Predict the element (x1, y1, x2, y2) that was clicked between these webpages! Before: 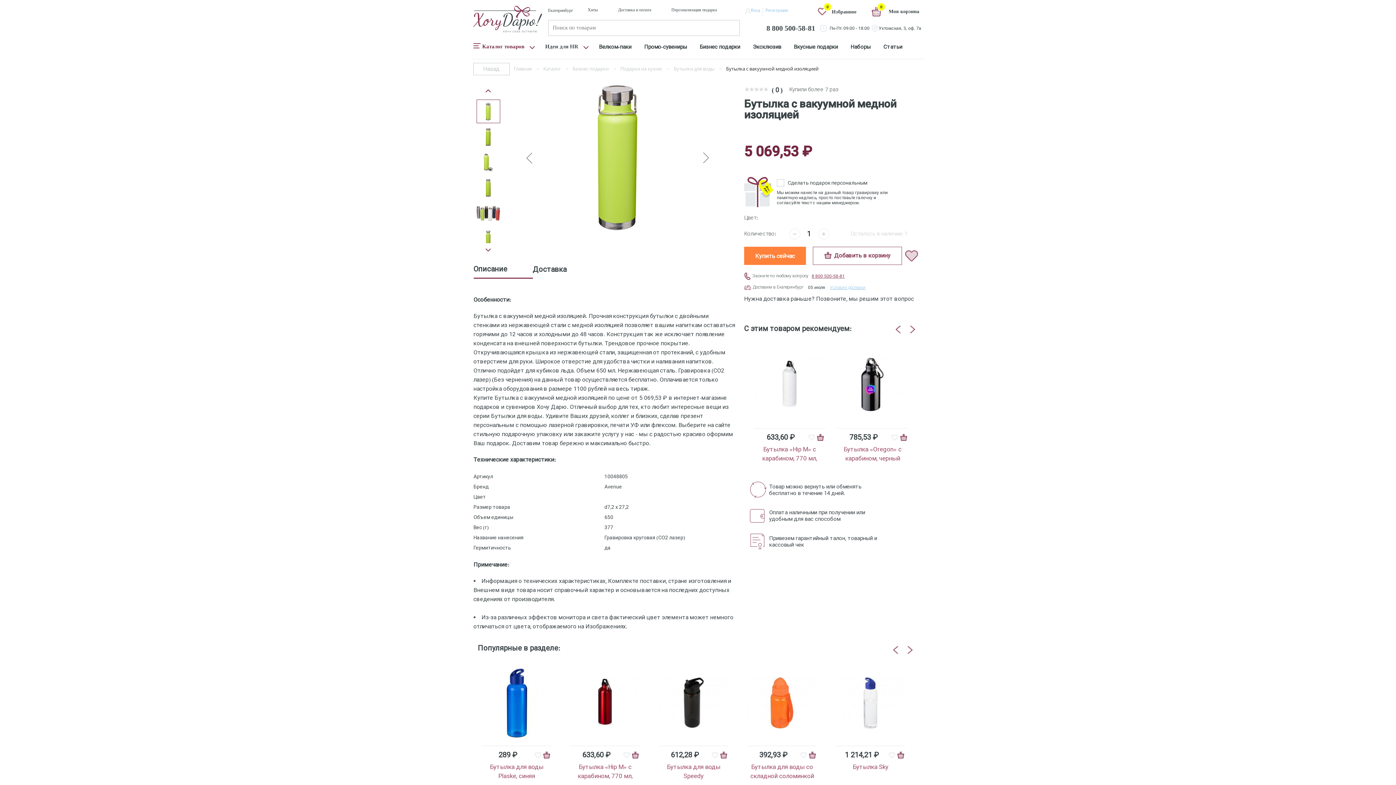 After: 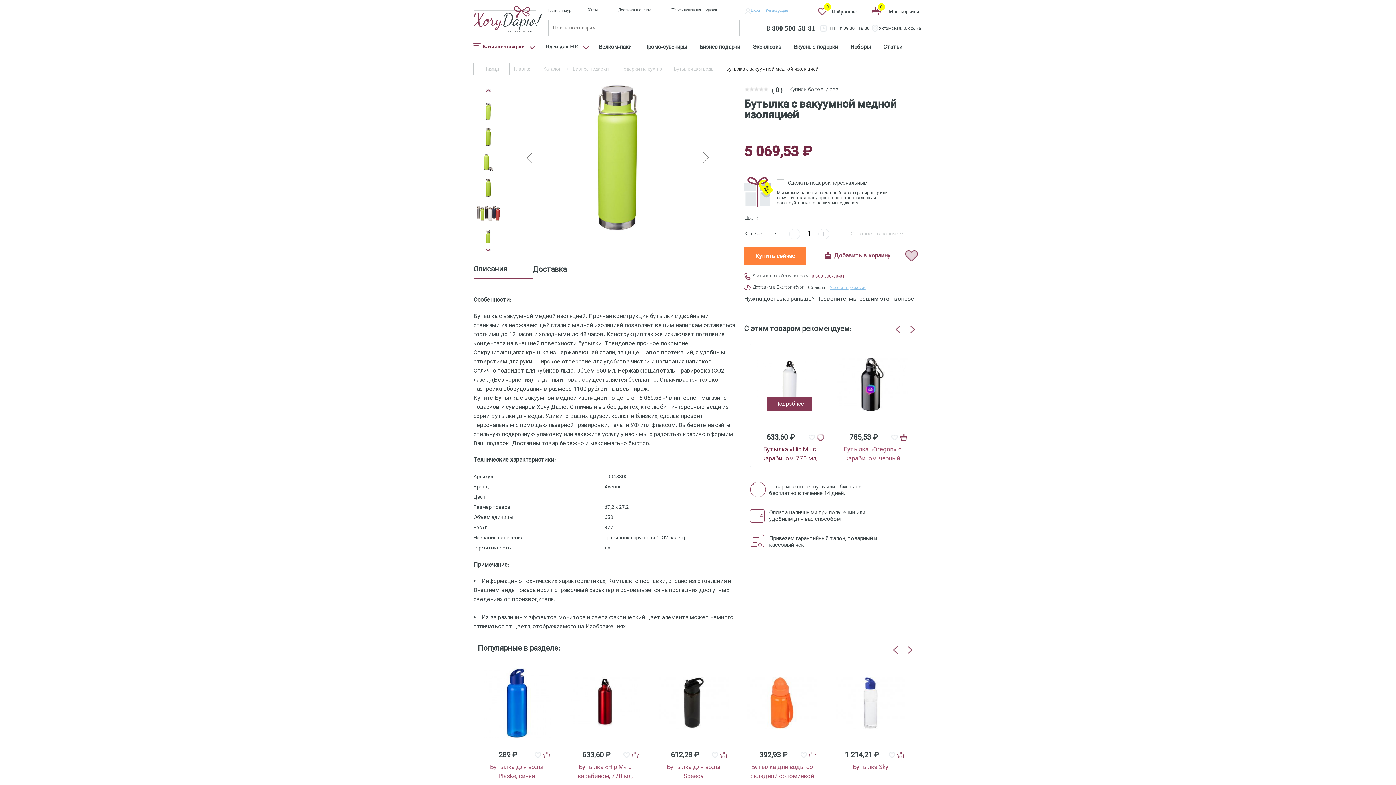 Action: bbox: (817, 432, 824, 440)